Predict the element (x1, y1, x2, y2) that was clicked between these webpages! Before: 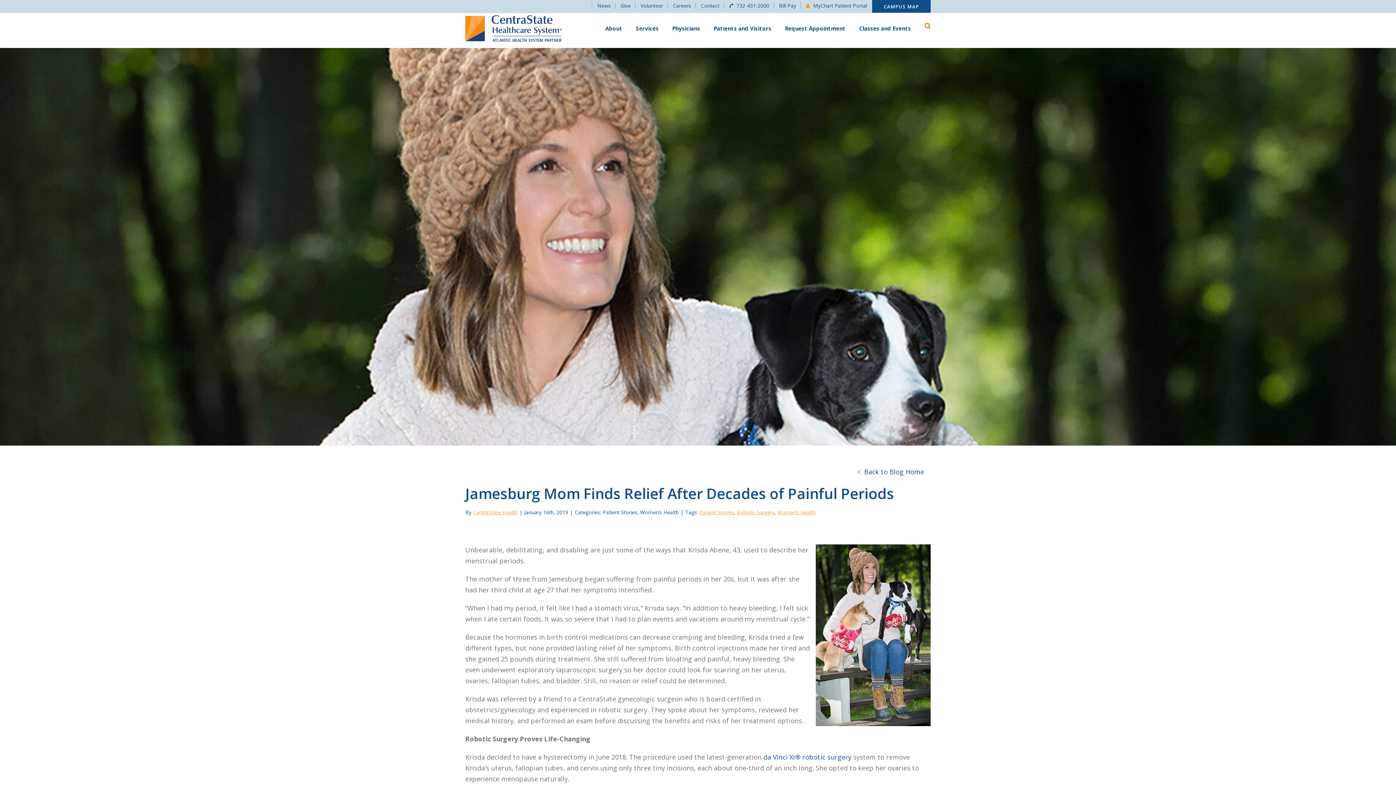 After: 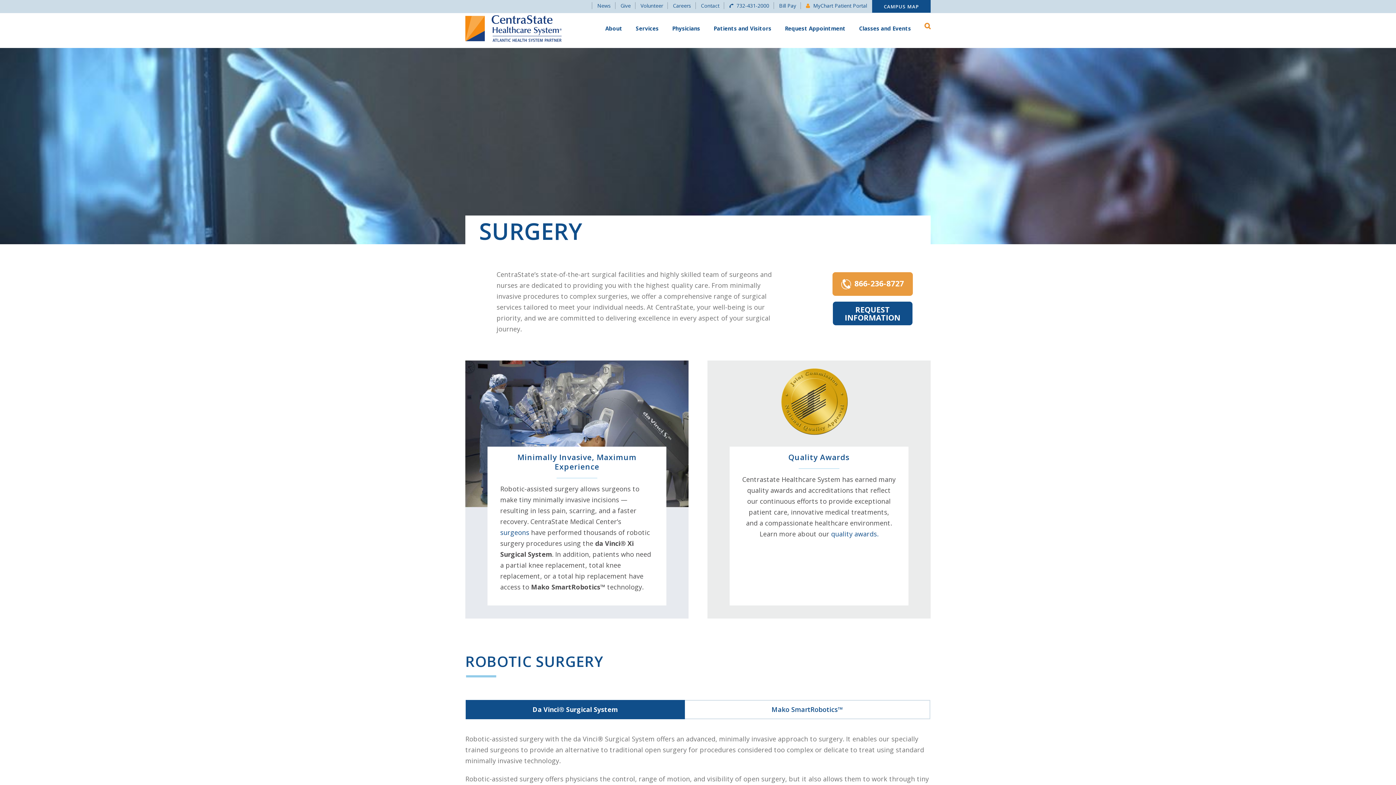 Action: bbox: (763, 753, 851, 761) label: da Vinci Xi® robotic surgery